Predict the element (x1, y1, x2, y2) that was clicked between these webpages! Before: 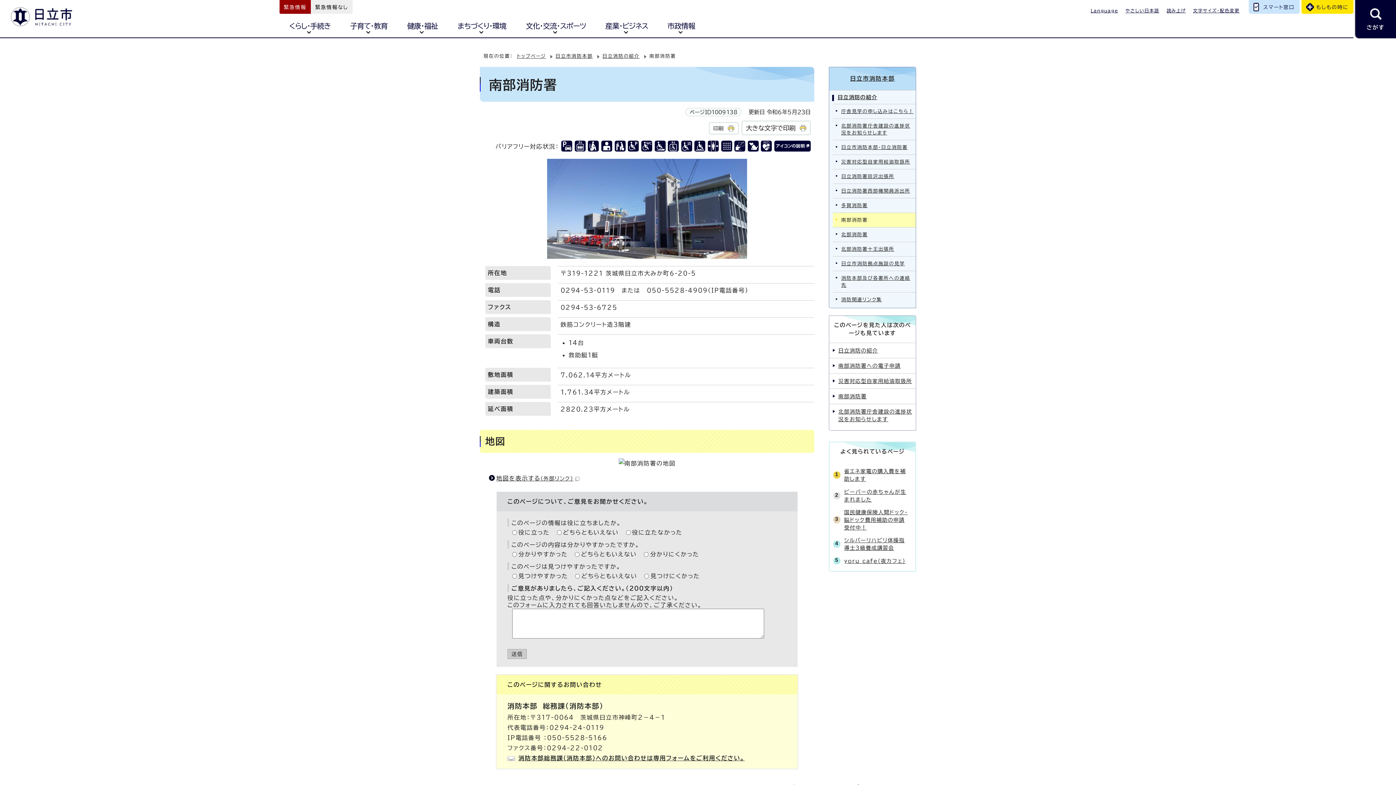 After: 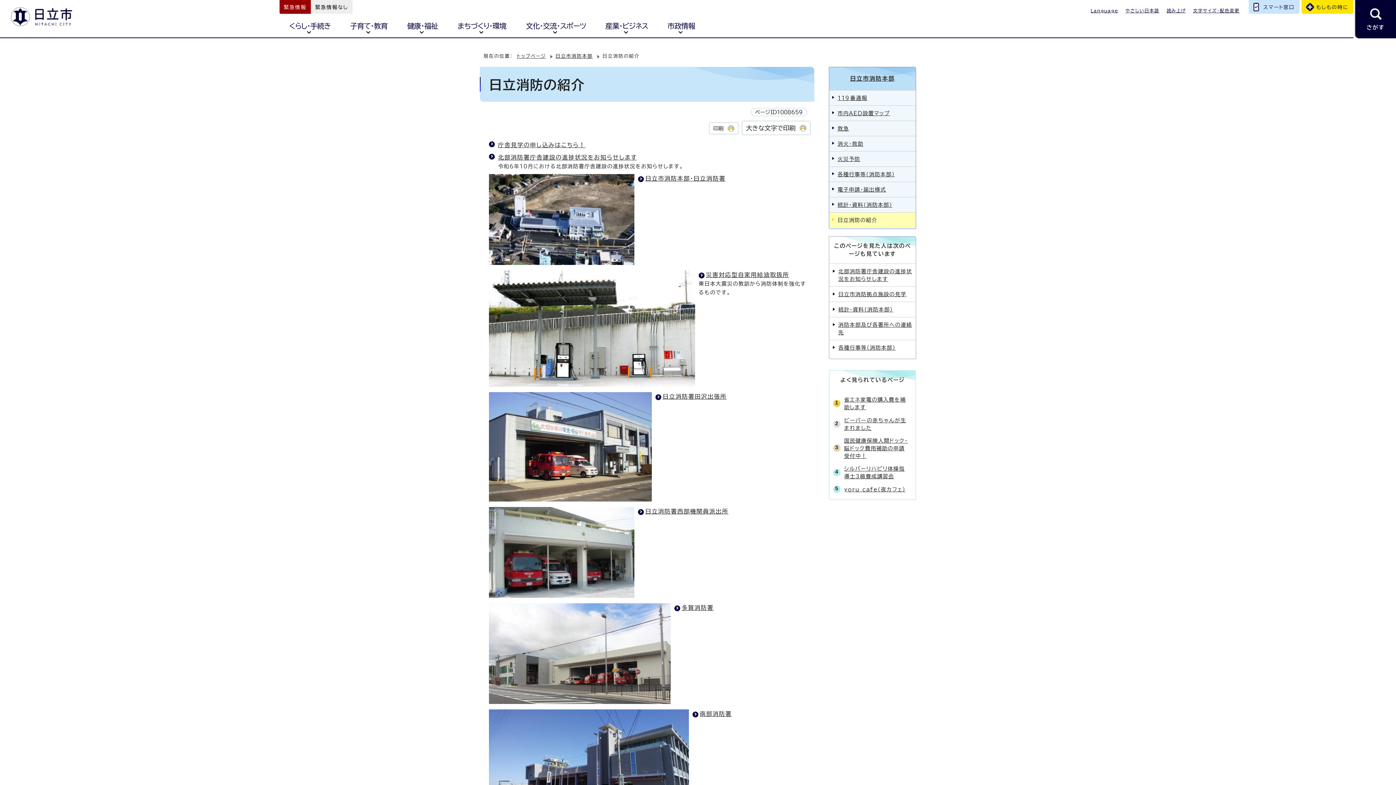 Action: label: 日立消防の紹介 bbox: (829, 342, 916, 358)